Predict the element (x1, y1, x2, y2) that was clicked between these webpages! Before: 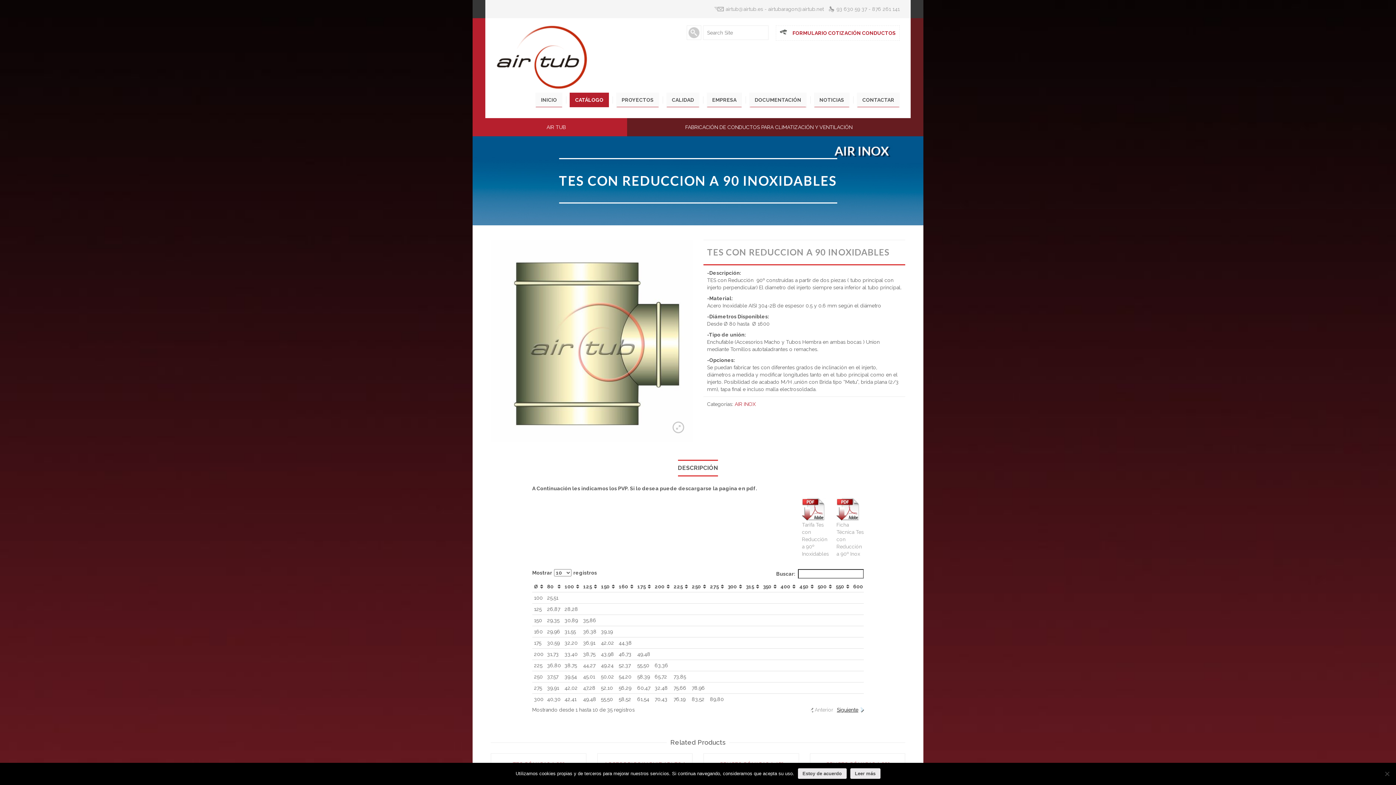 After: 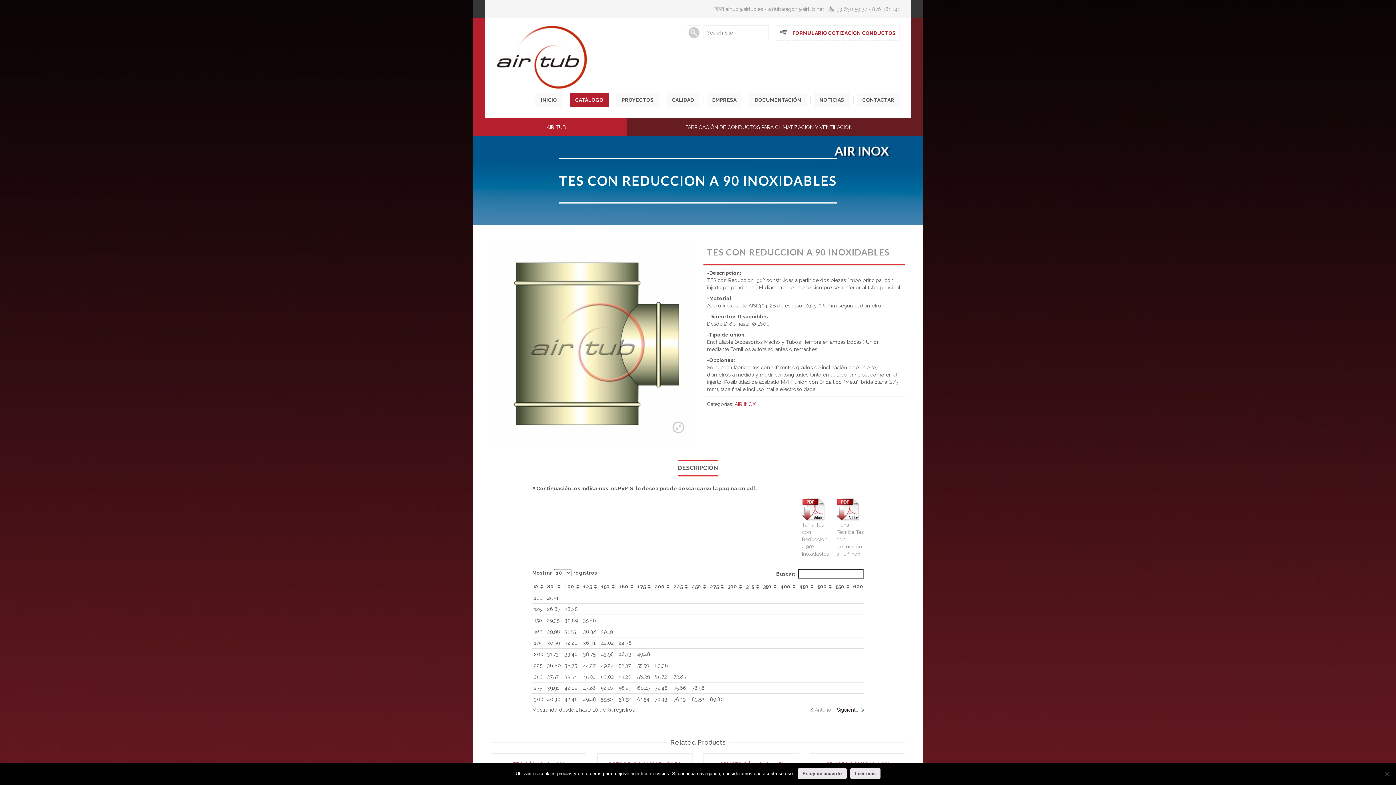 Action: bbox: (836, 506, 860, 511)